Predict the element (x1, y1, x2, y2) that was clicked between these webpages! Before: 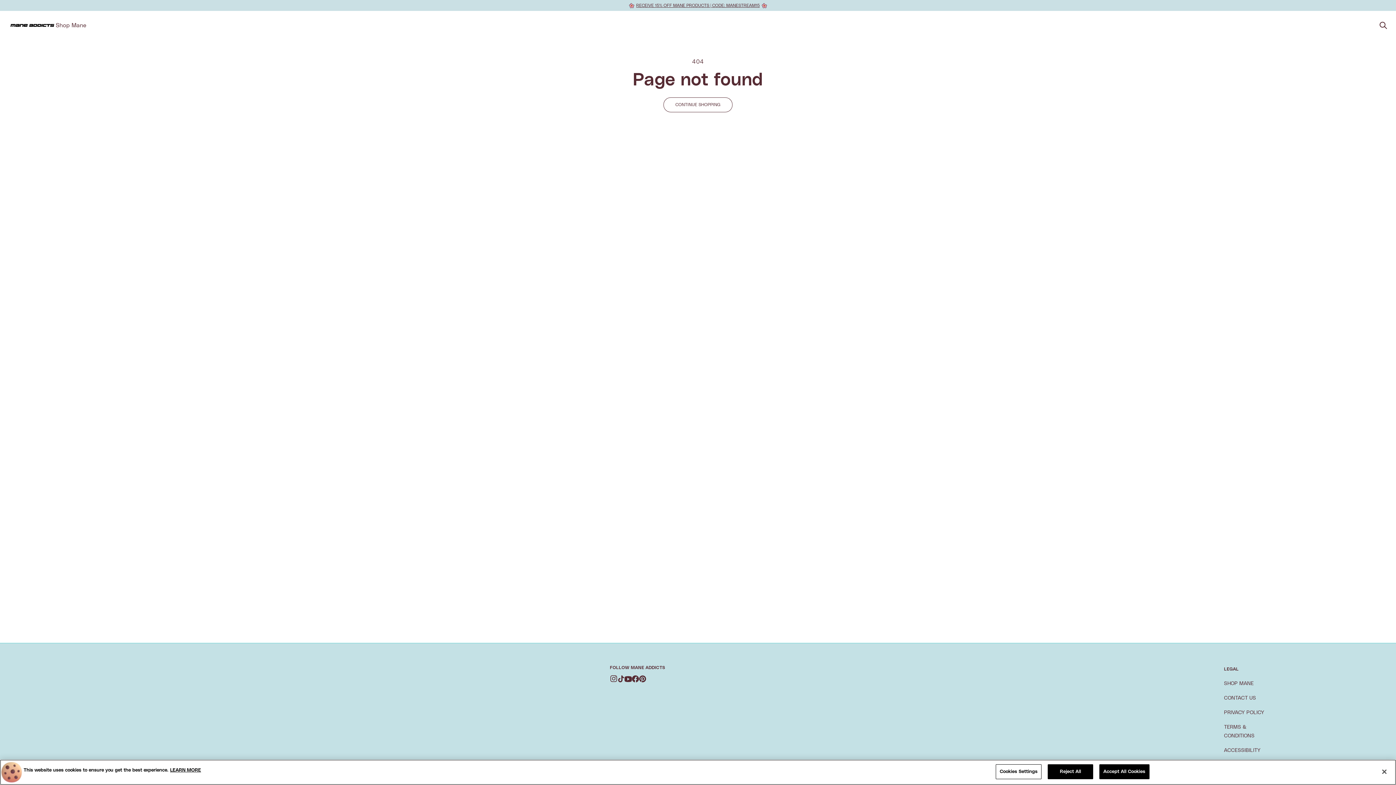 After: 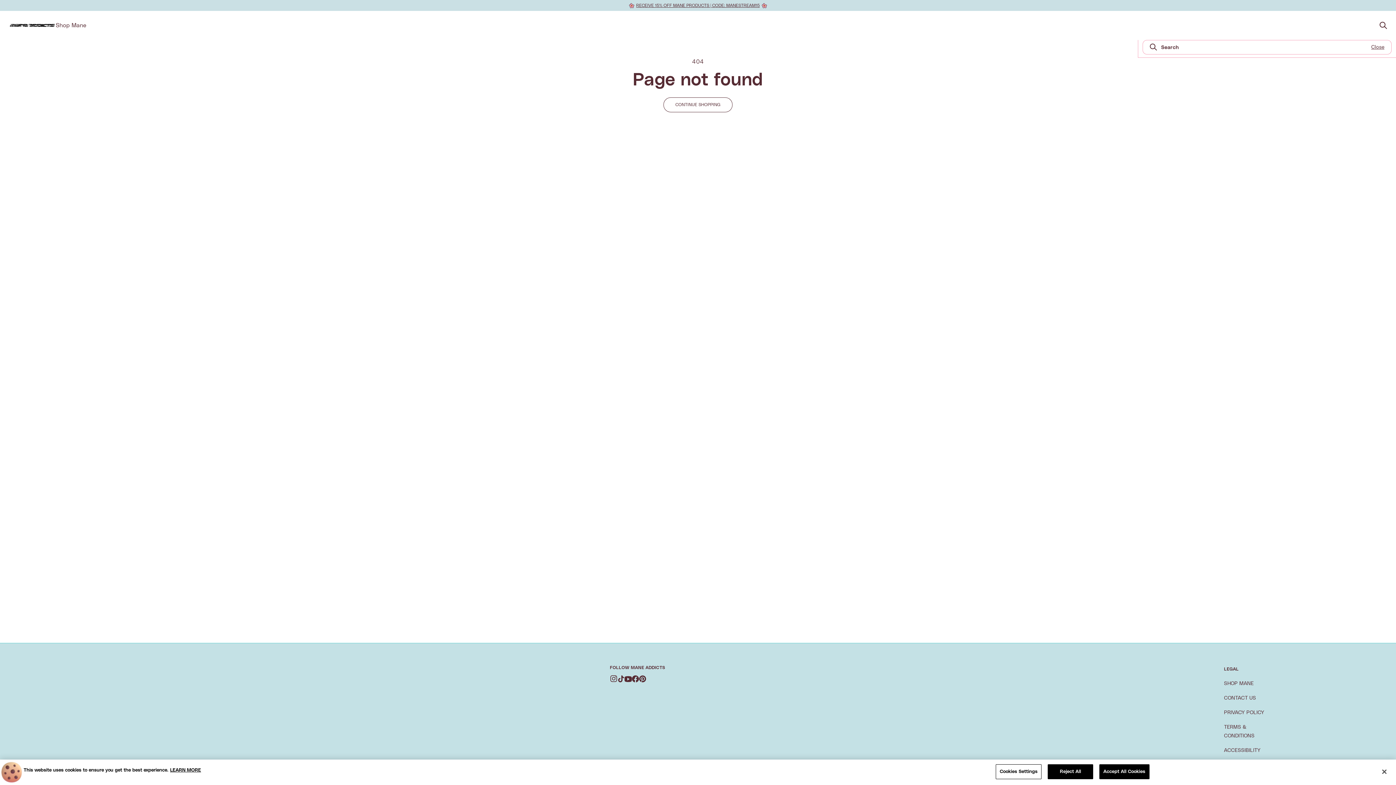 Action: bbox: (1380, 21, 1387, 29) label: Search